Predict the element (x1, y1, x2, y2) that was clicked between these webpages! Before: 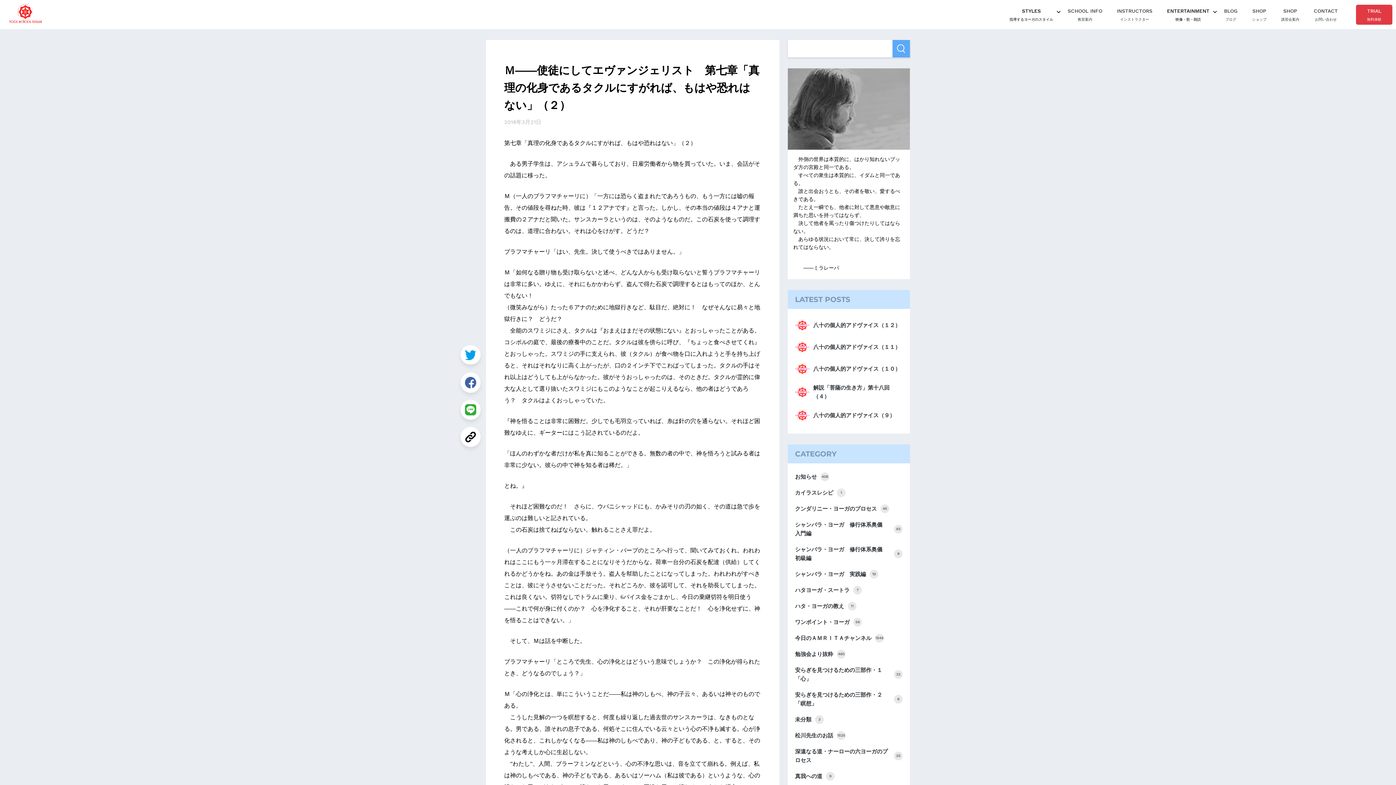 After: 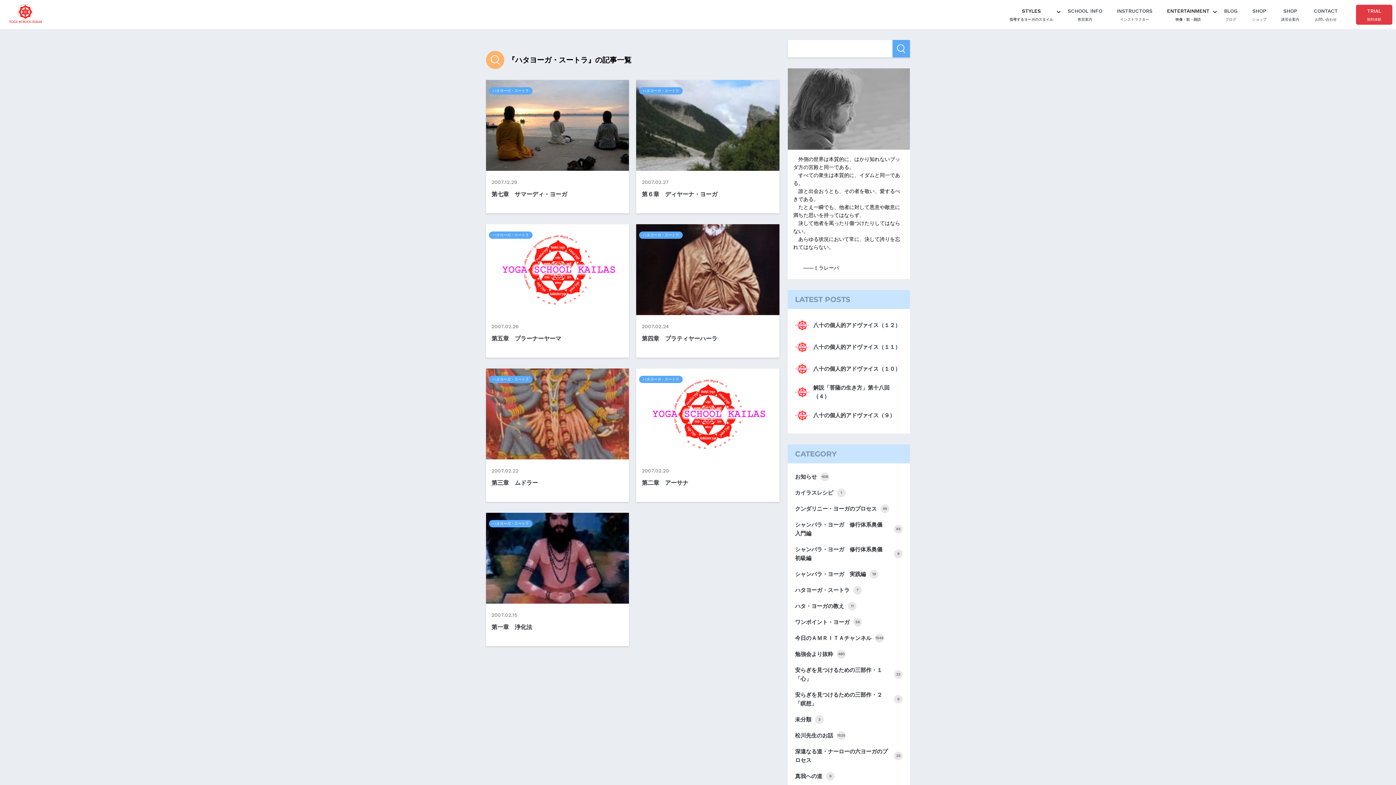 Action: bbox: (793, 582, 904, 598) label: ハタヨーガ・スートラ
7